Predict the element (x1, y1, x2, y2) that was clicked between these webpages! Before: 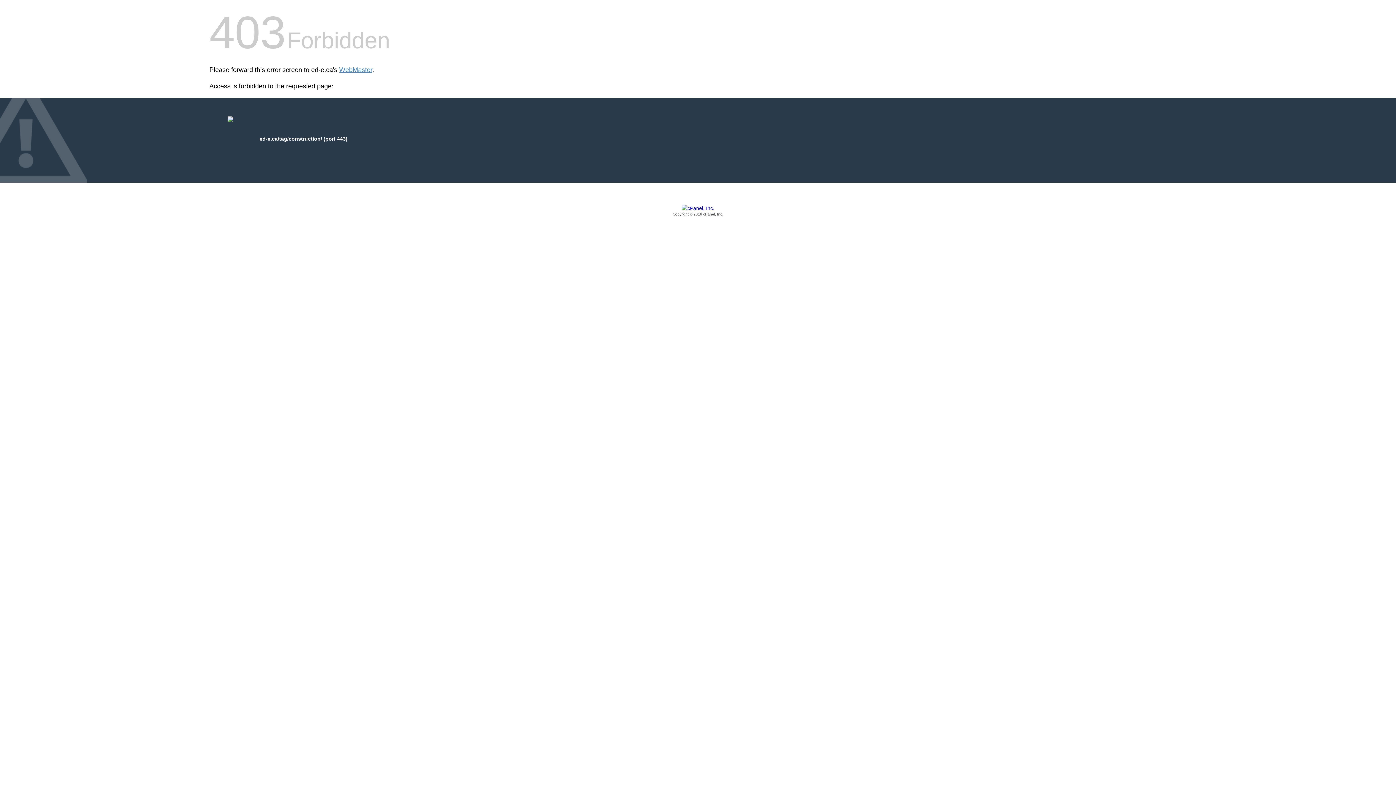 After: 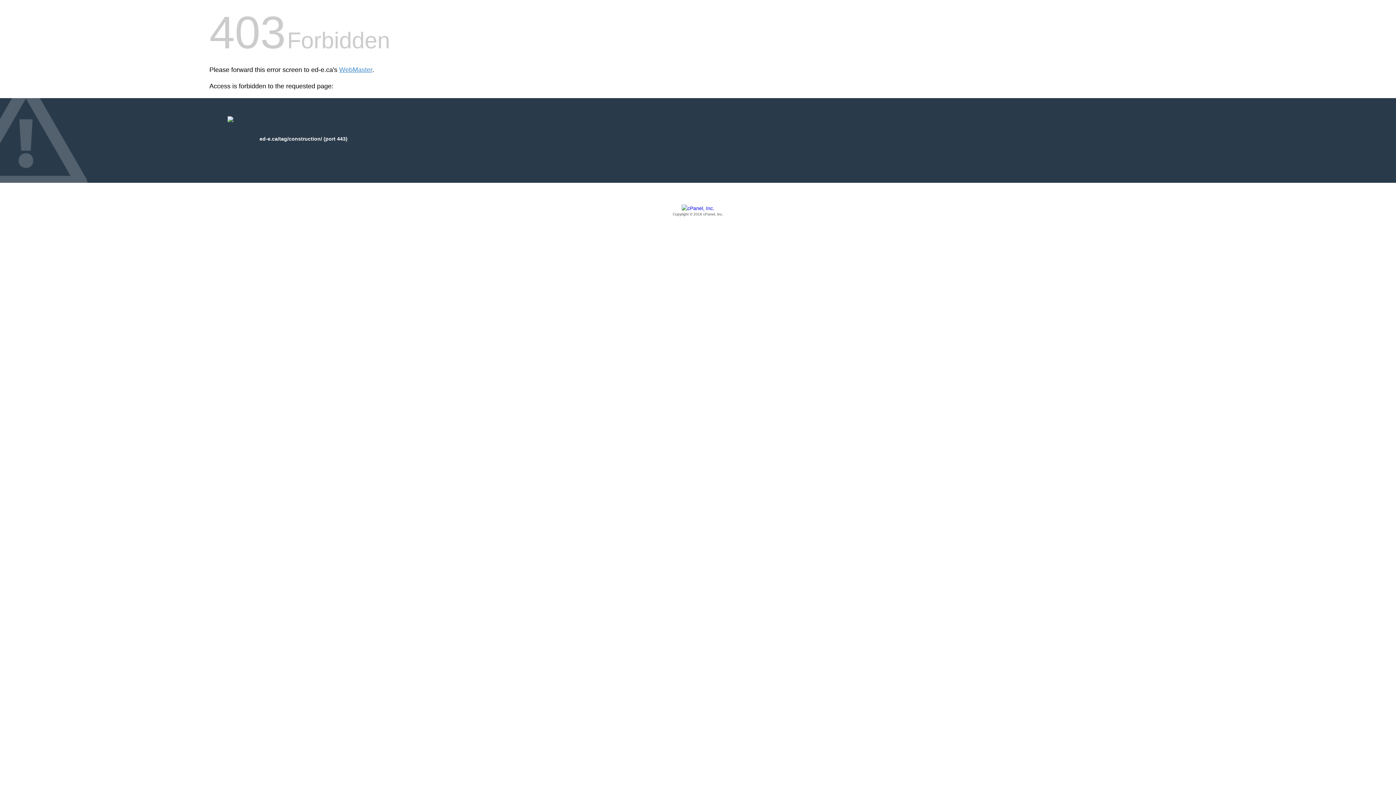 Action: bbox: (209, 205, 1186, 217) label: Copyright © 2016 cPanel, Inc.